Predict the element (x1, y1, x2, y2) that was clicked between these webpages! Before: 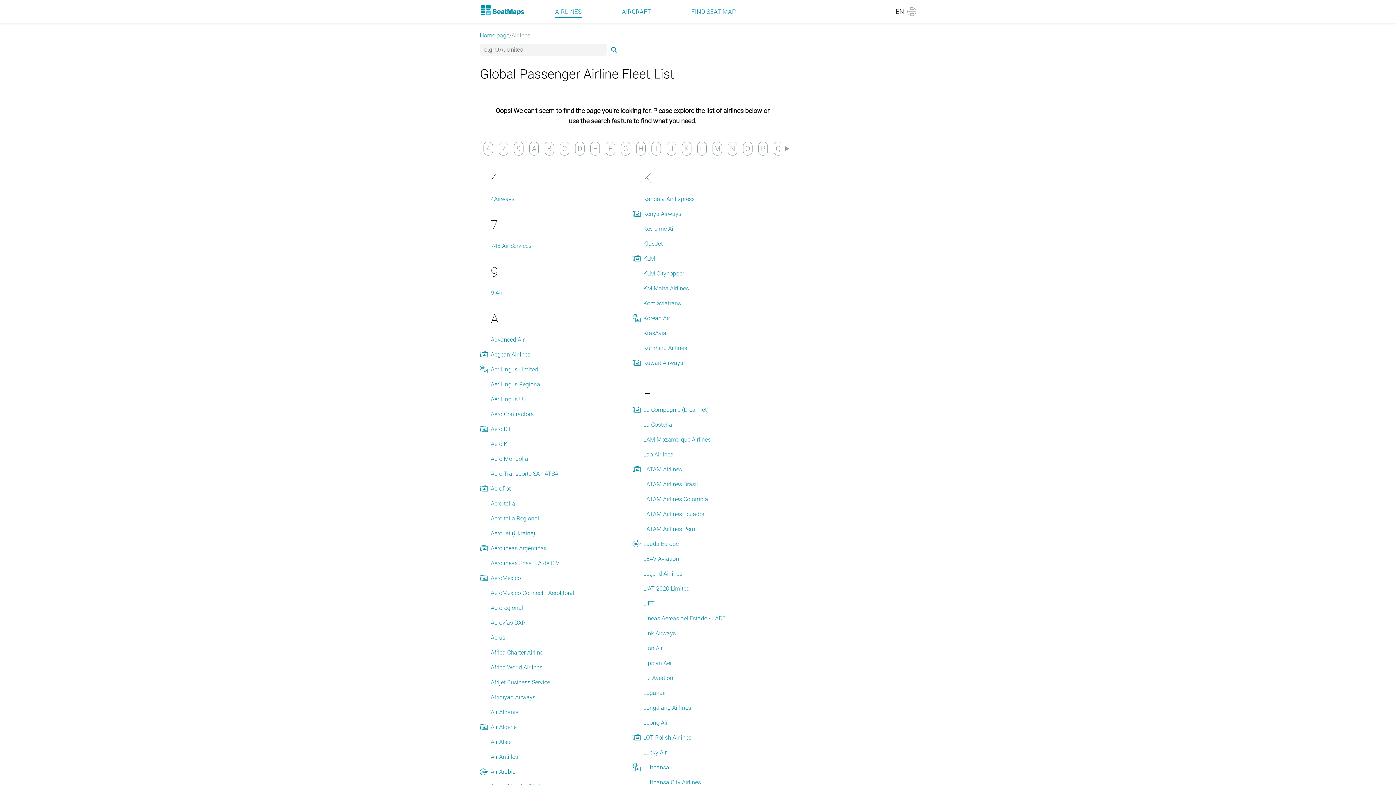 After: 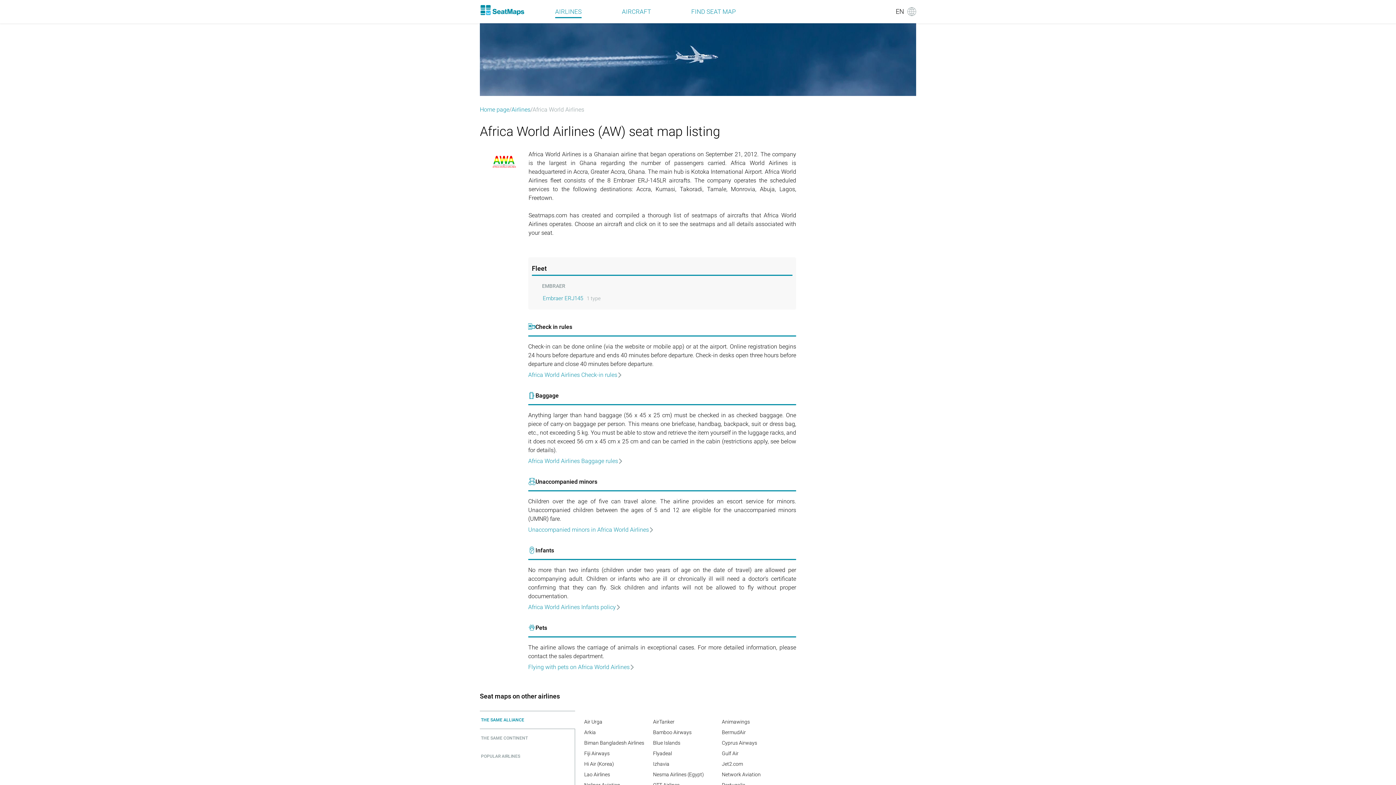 Action: bbox: (490, 663, 542, 672) label: Africa World Airlines